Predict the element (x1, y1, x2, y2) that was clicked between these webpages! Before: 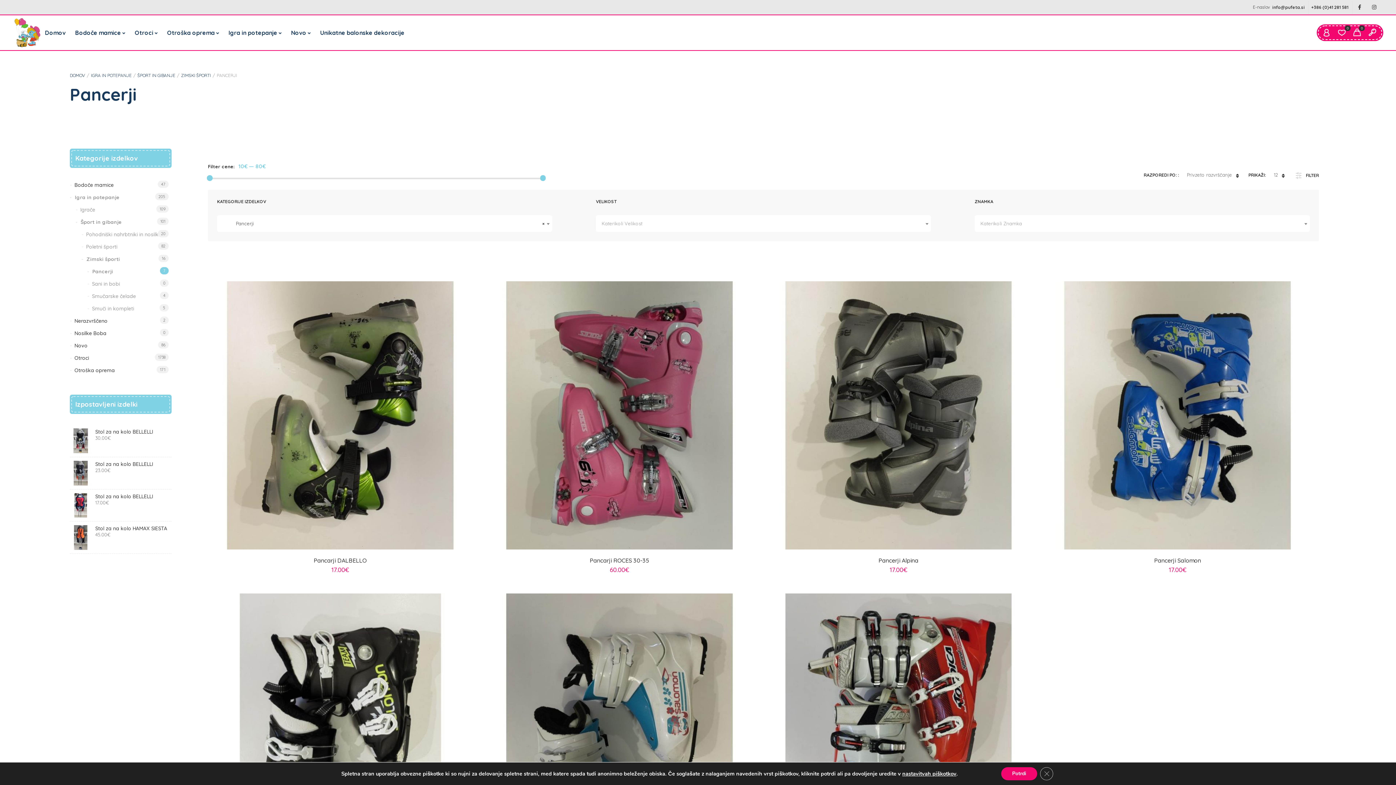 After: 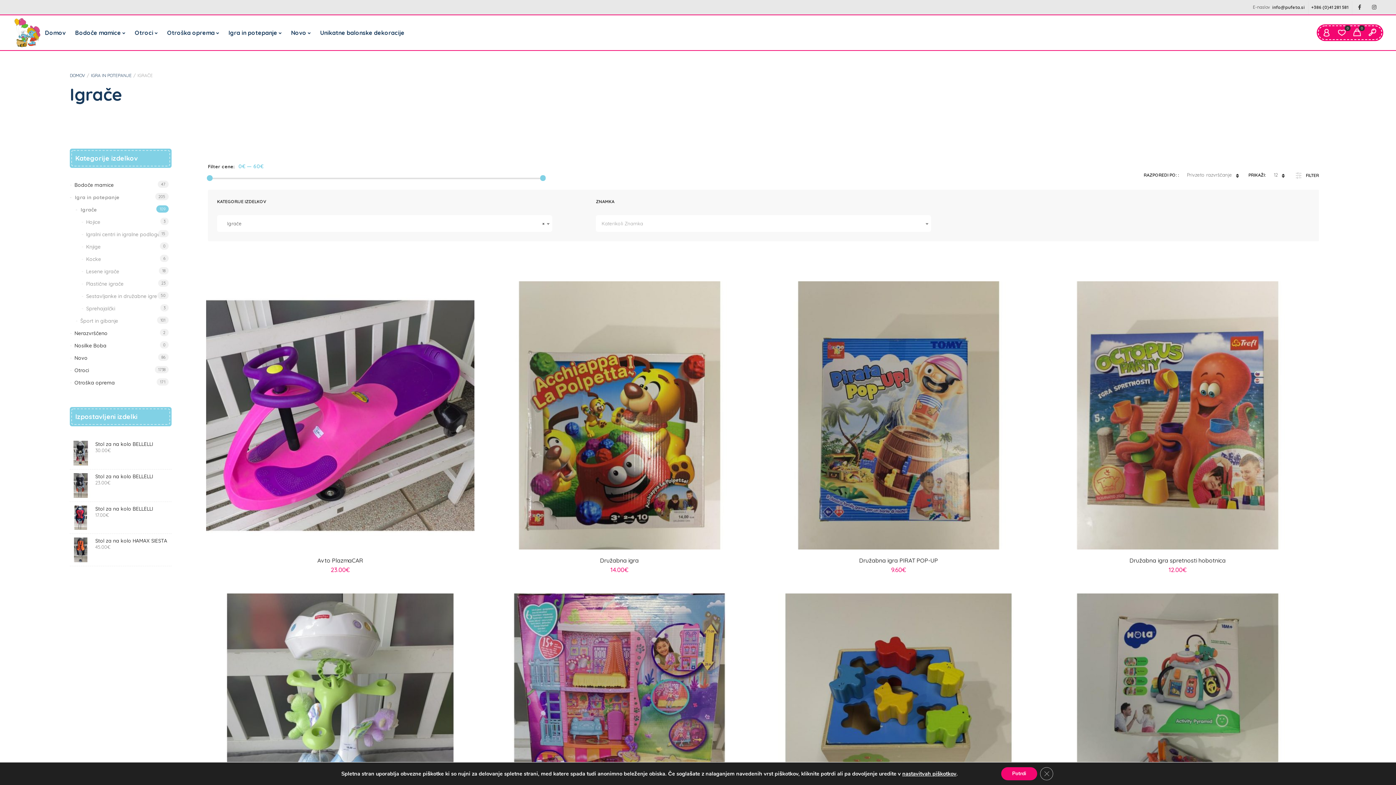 Action: bbox: (75, 203, 171, 216) label: Igrače